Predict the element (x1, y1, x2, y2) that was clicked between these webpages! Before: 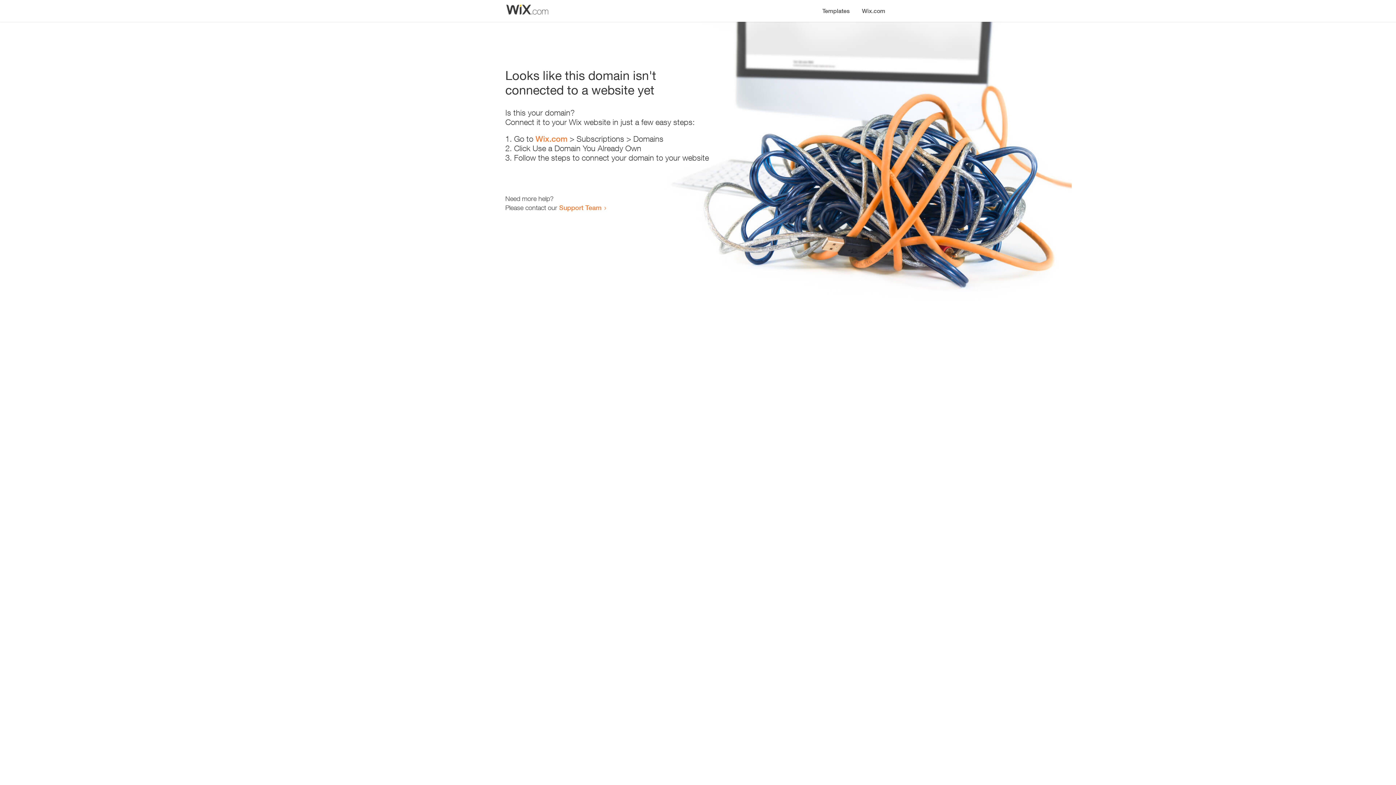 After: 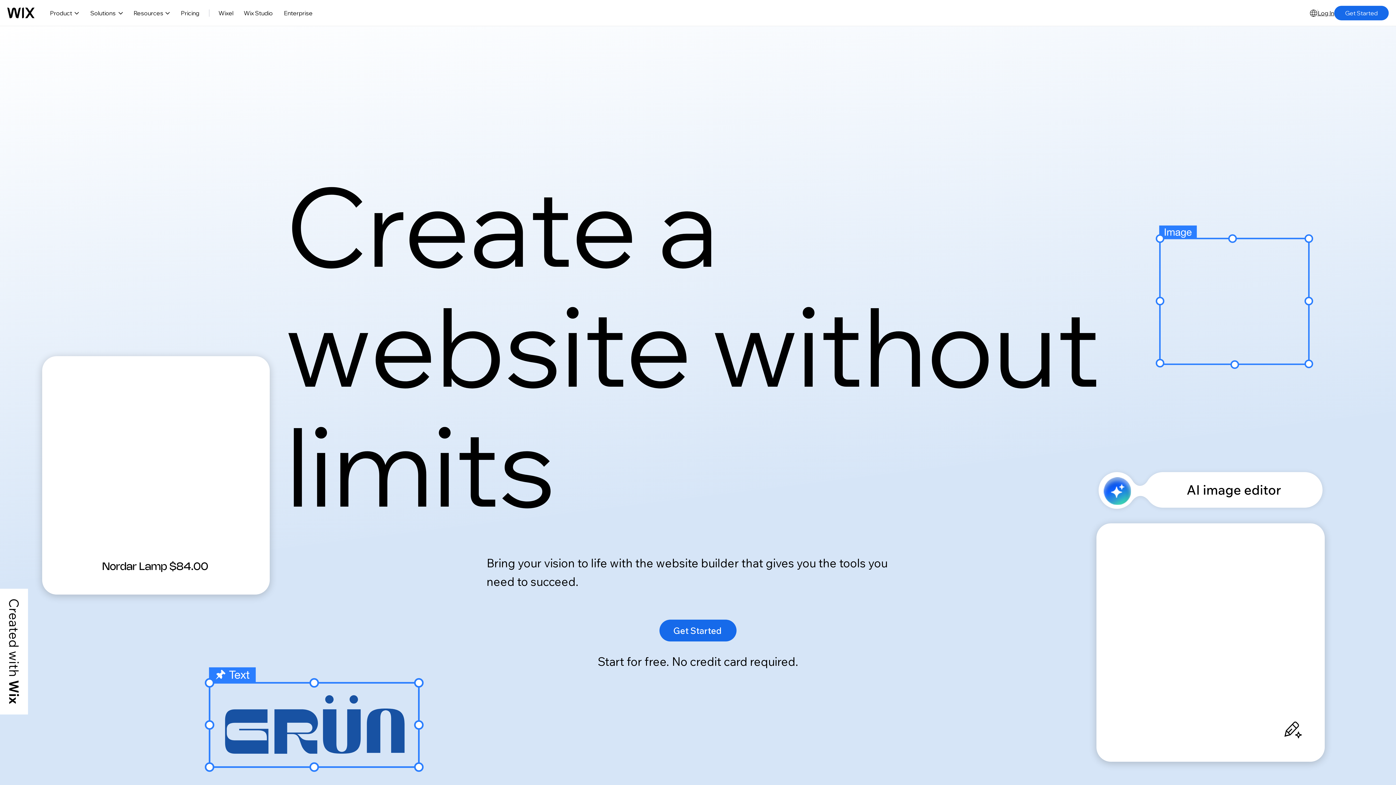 Action: bbox: (535, 134, 567, 143) label: Wix.com